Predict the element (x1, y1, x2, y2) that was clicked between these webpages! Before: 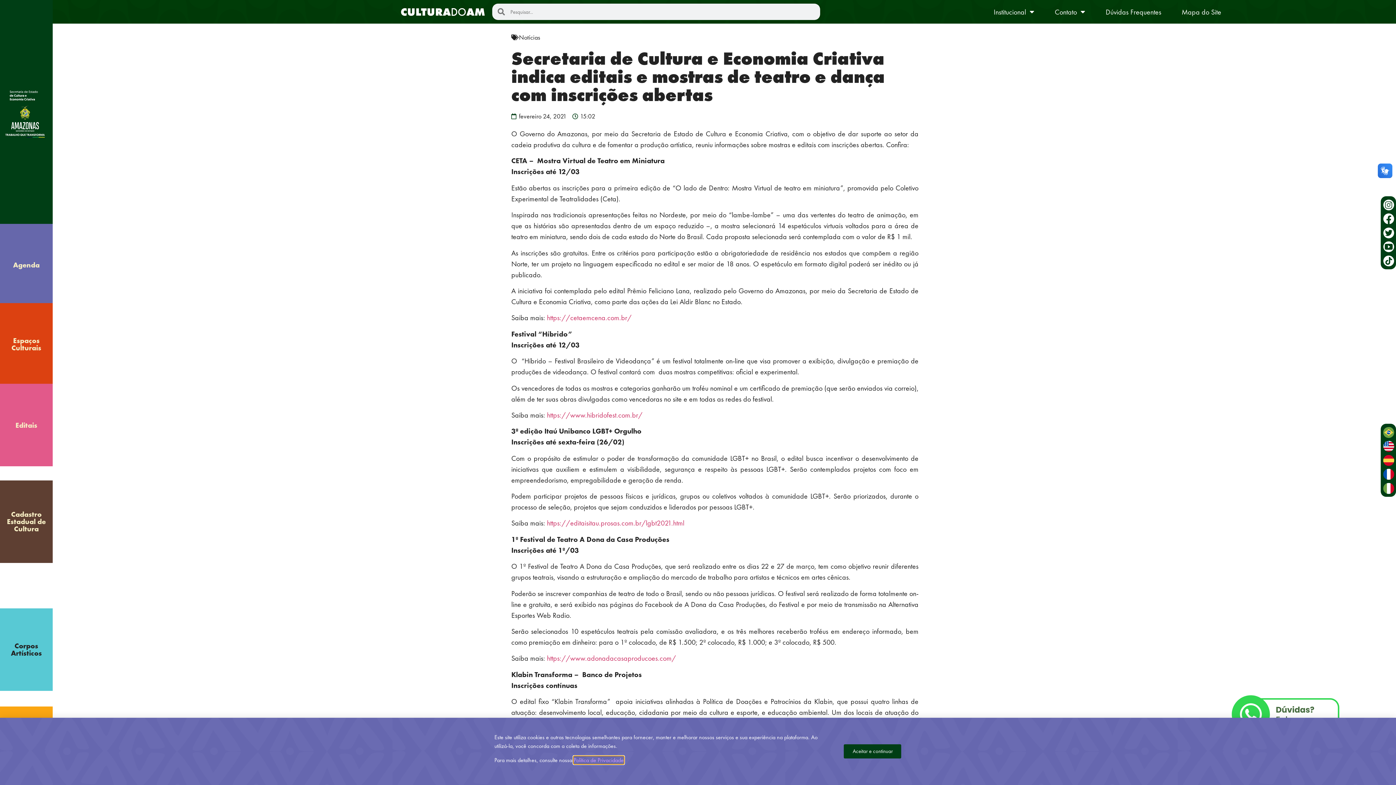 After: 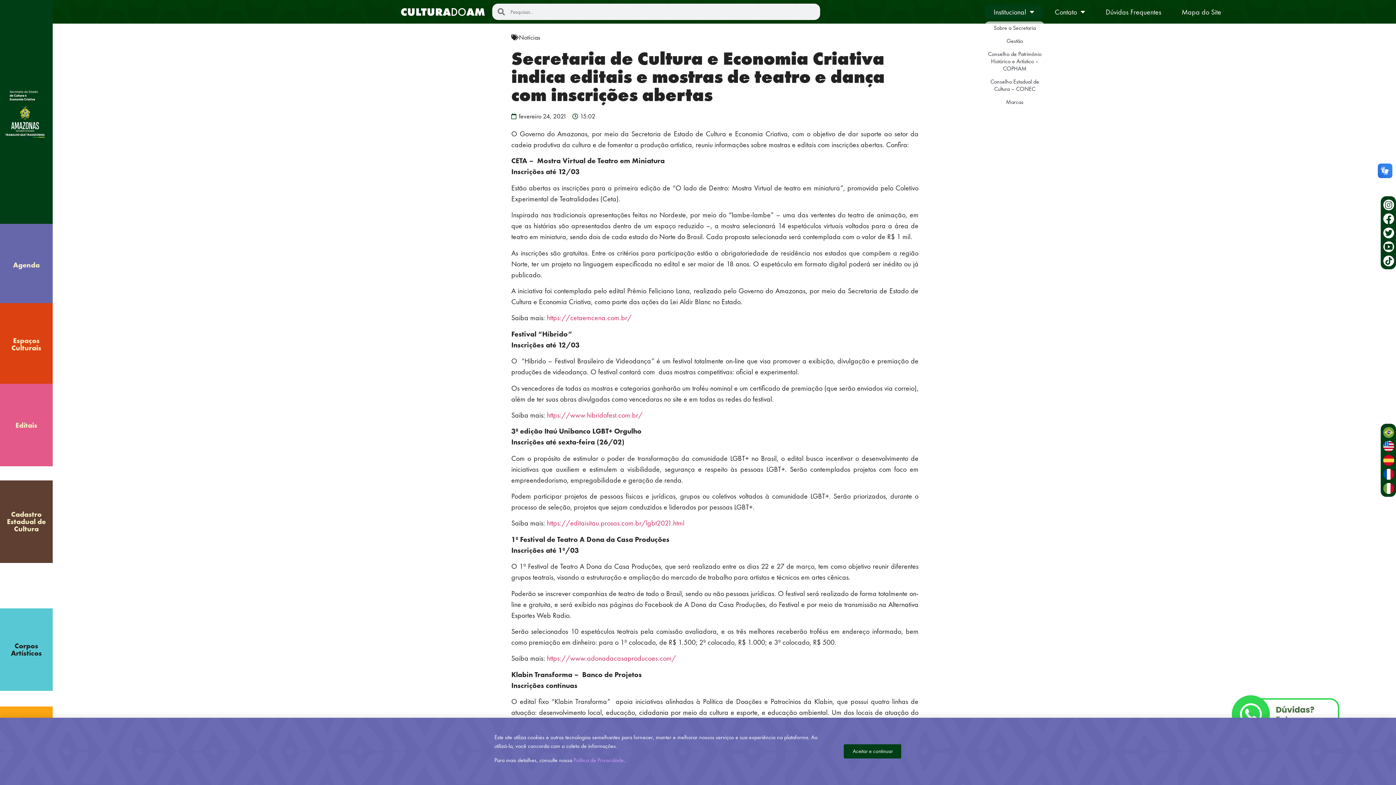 Action: bbox: (985, 4, 1043, 19) label: Institucional